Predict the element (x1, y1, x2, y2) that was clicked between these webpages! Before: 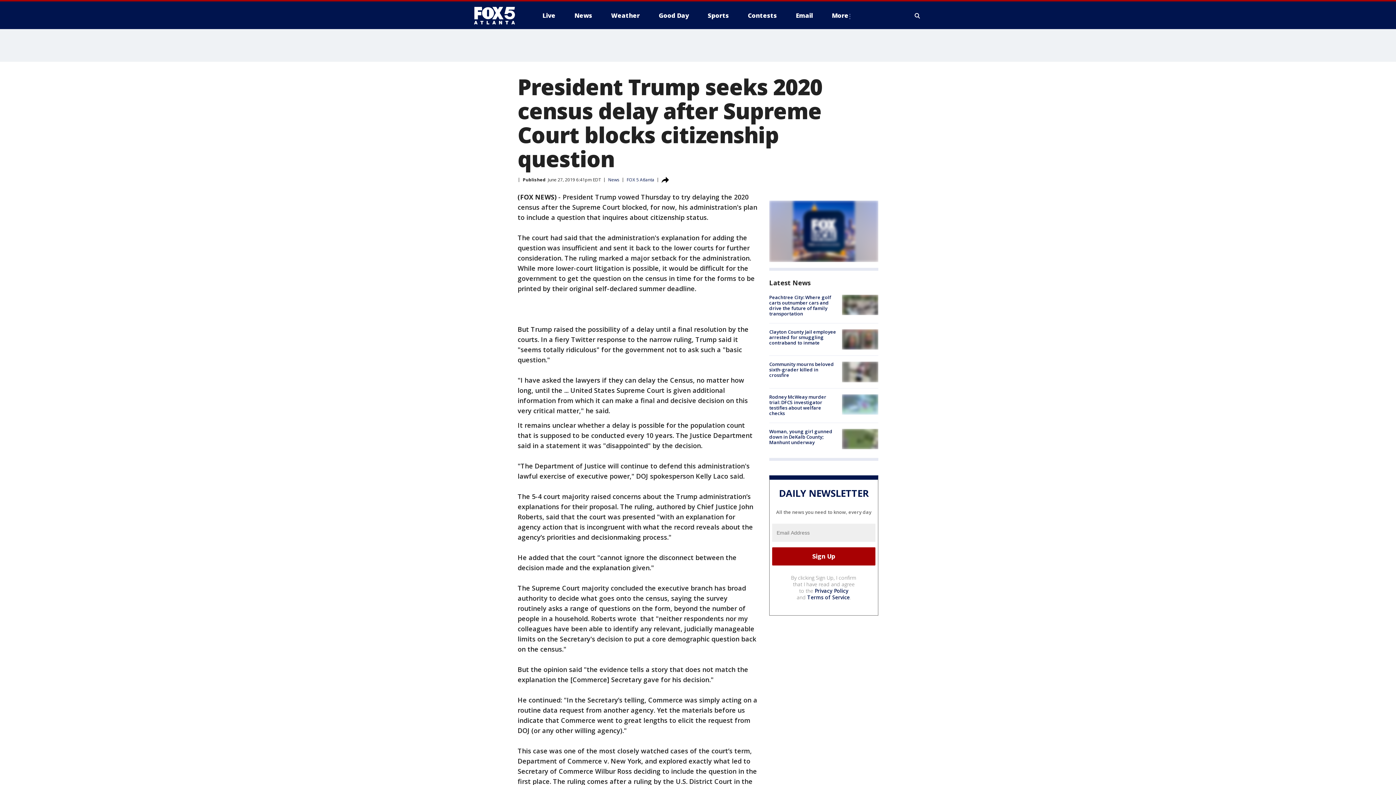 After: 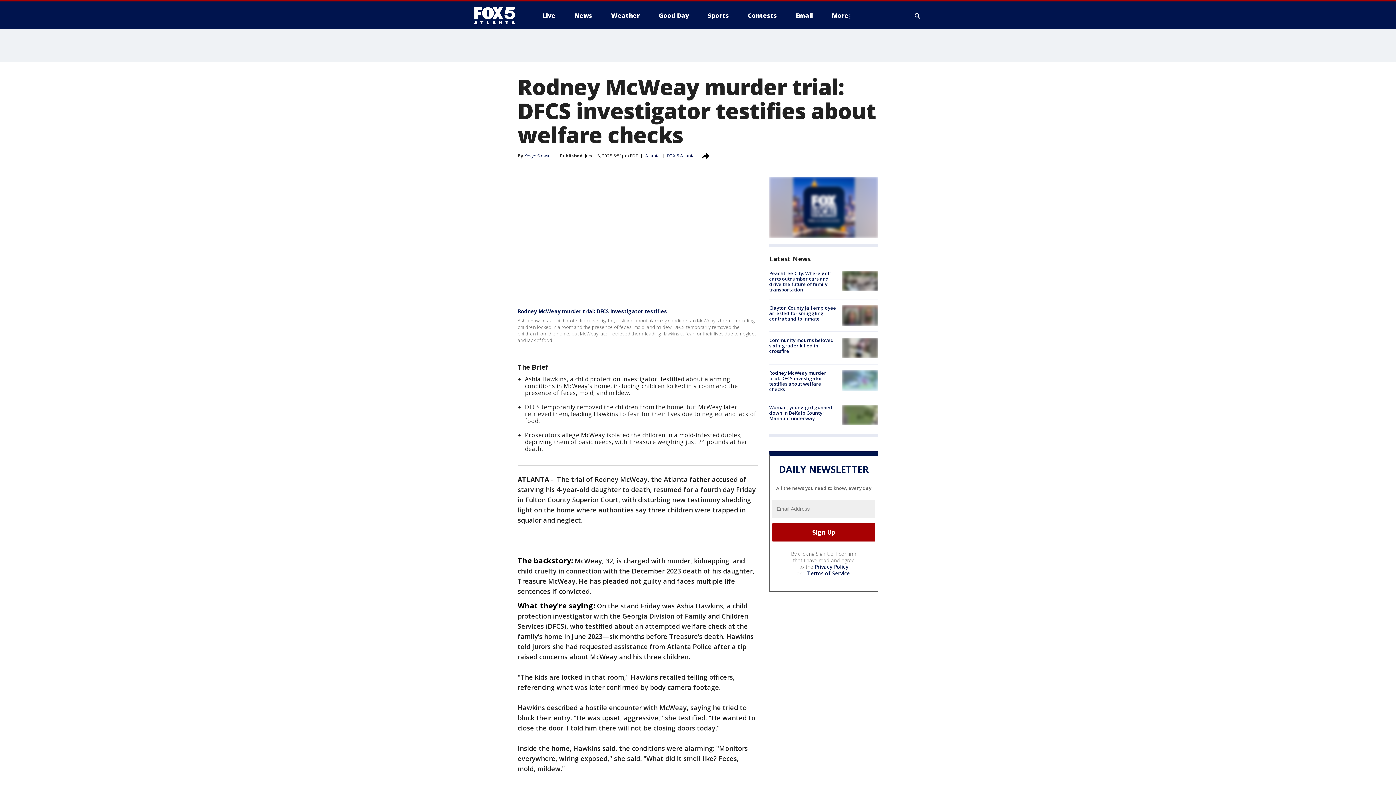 Action: bbox: (842, 394, 878, 414)